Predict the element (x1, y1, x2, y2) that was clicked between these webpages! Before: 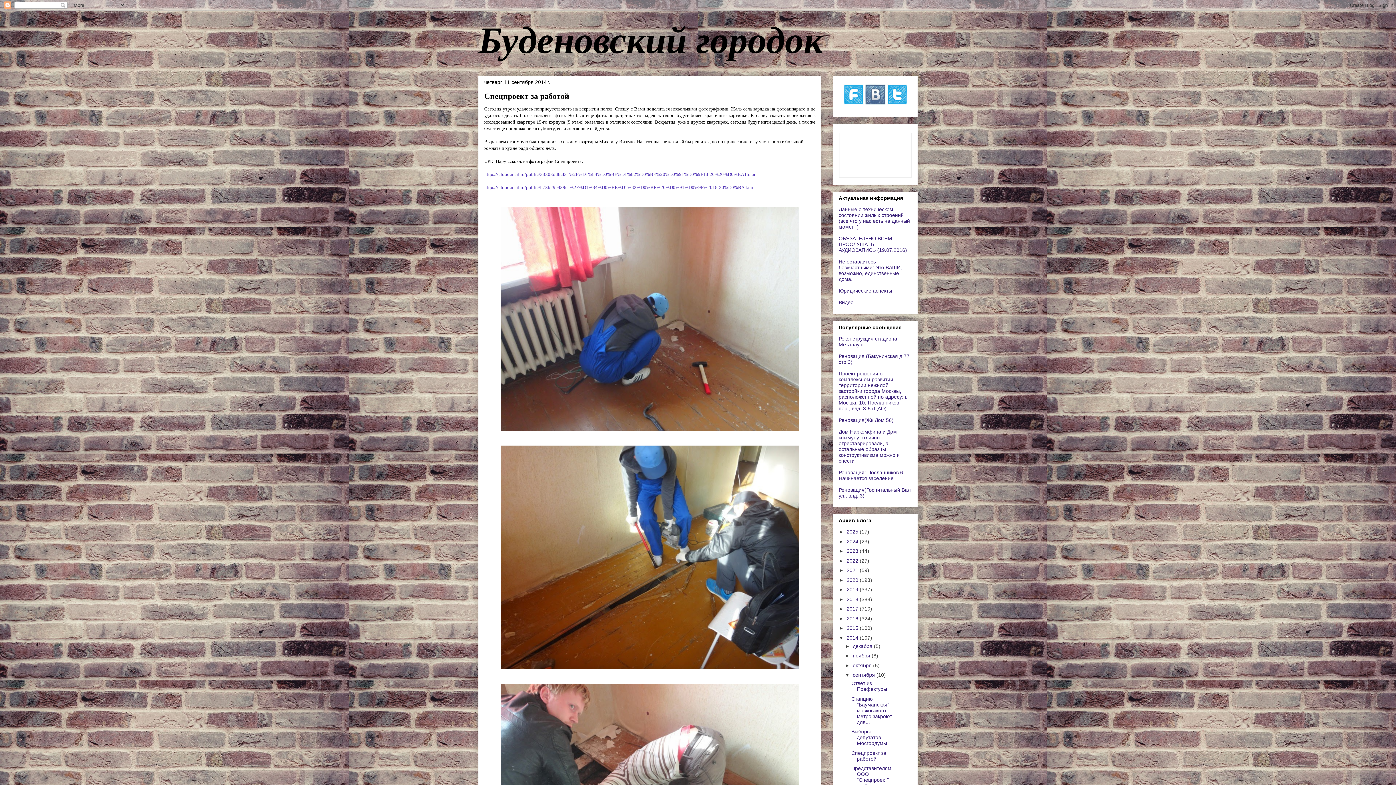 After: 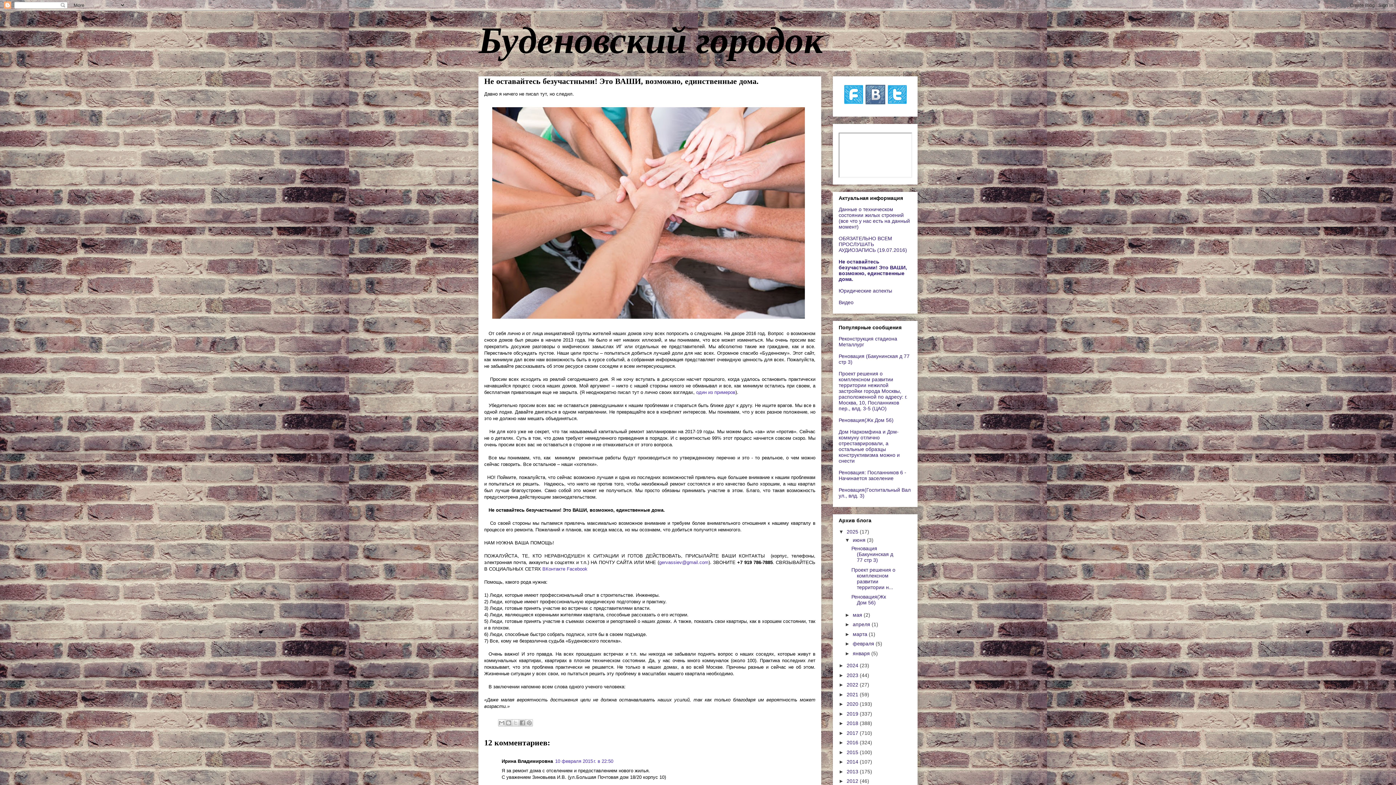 Action: bbox: (838, 259, 902, 282) label: Не оставайтесь безучастными! Это ВАШИ, возможно, единственные дома.